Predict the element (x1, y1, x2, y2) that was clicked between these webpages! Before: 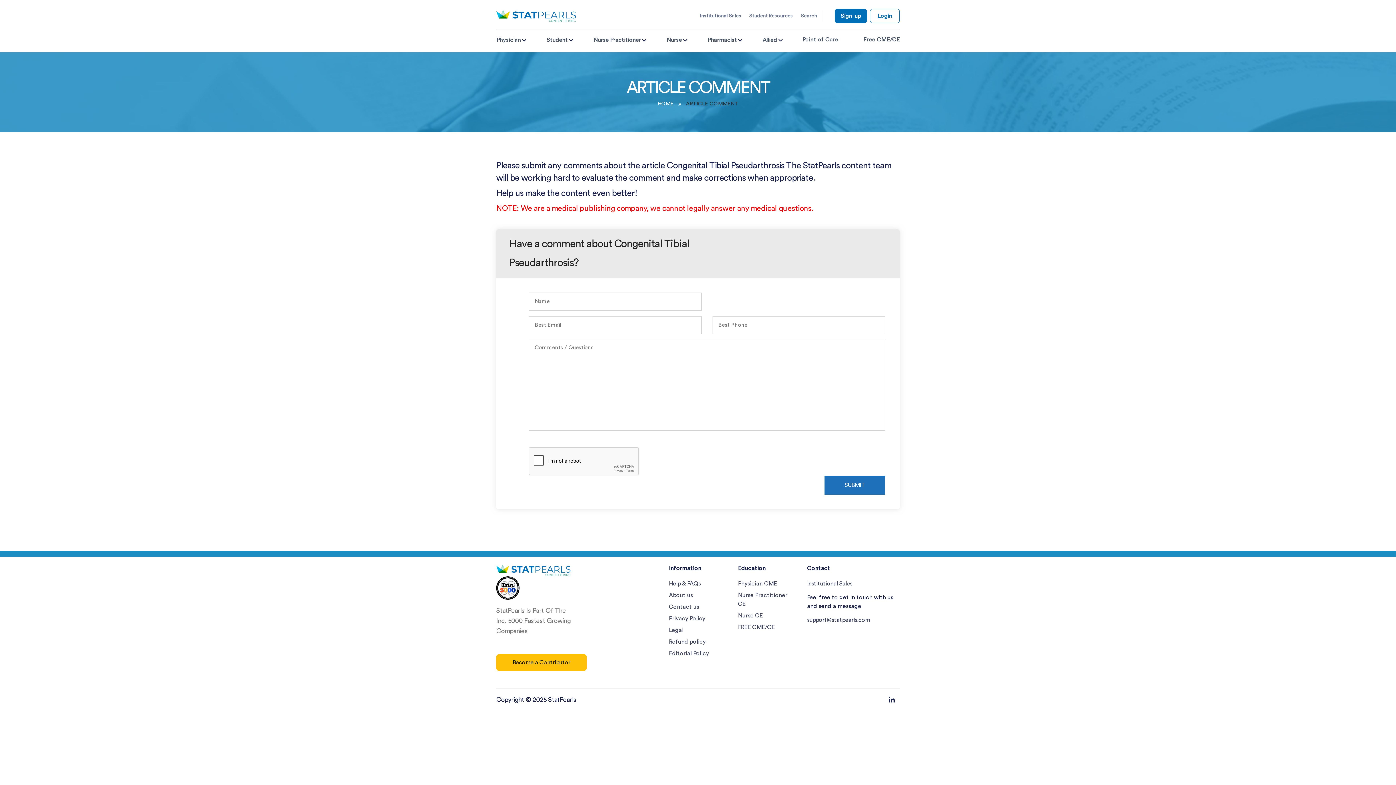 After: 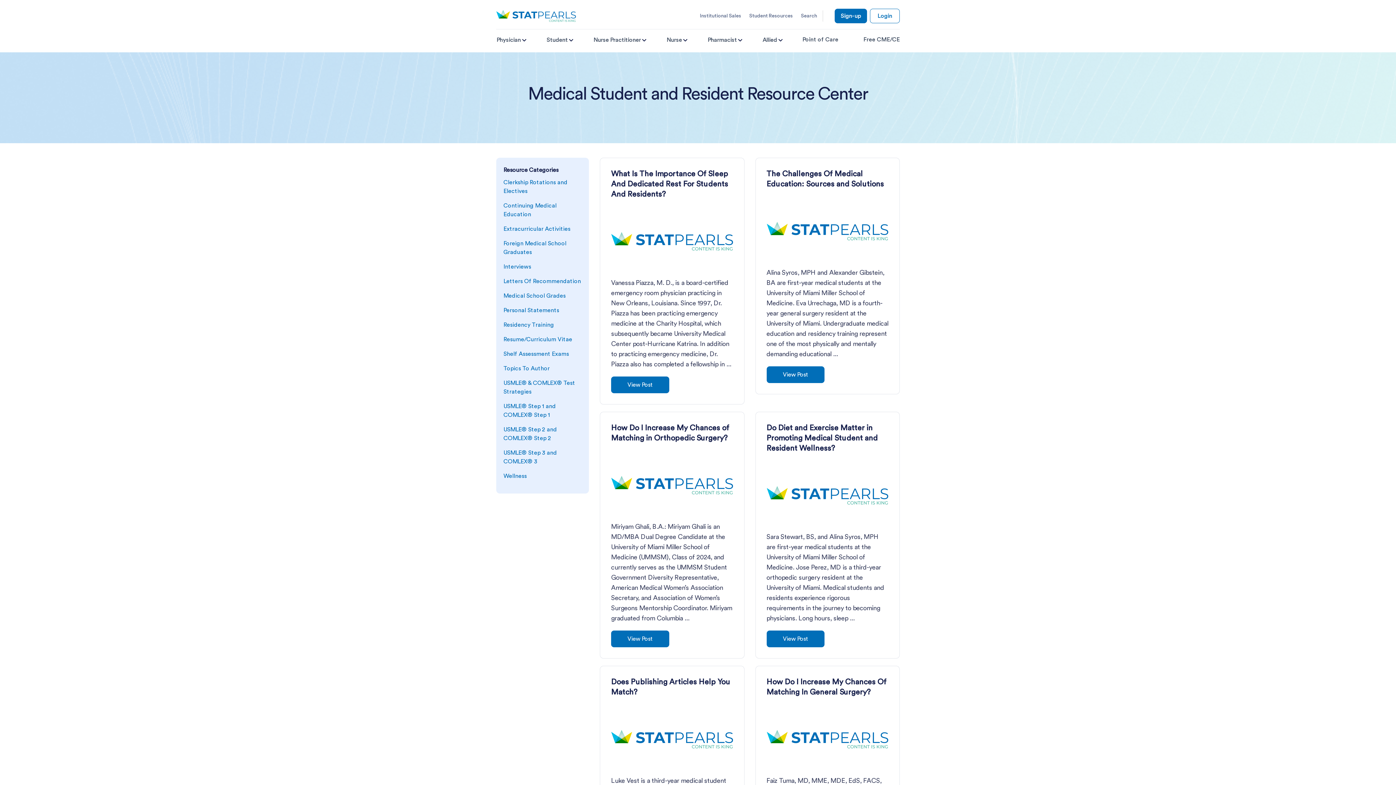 Action: bbox: (745, 10, 797, 21) label: Student Resources